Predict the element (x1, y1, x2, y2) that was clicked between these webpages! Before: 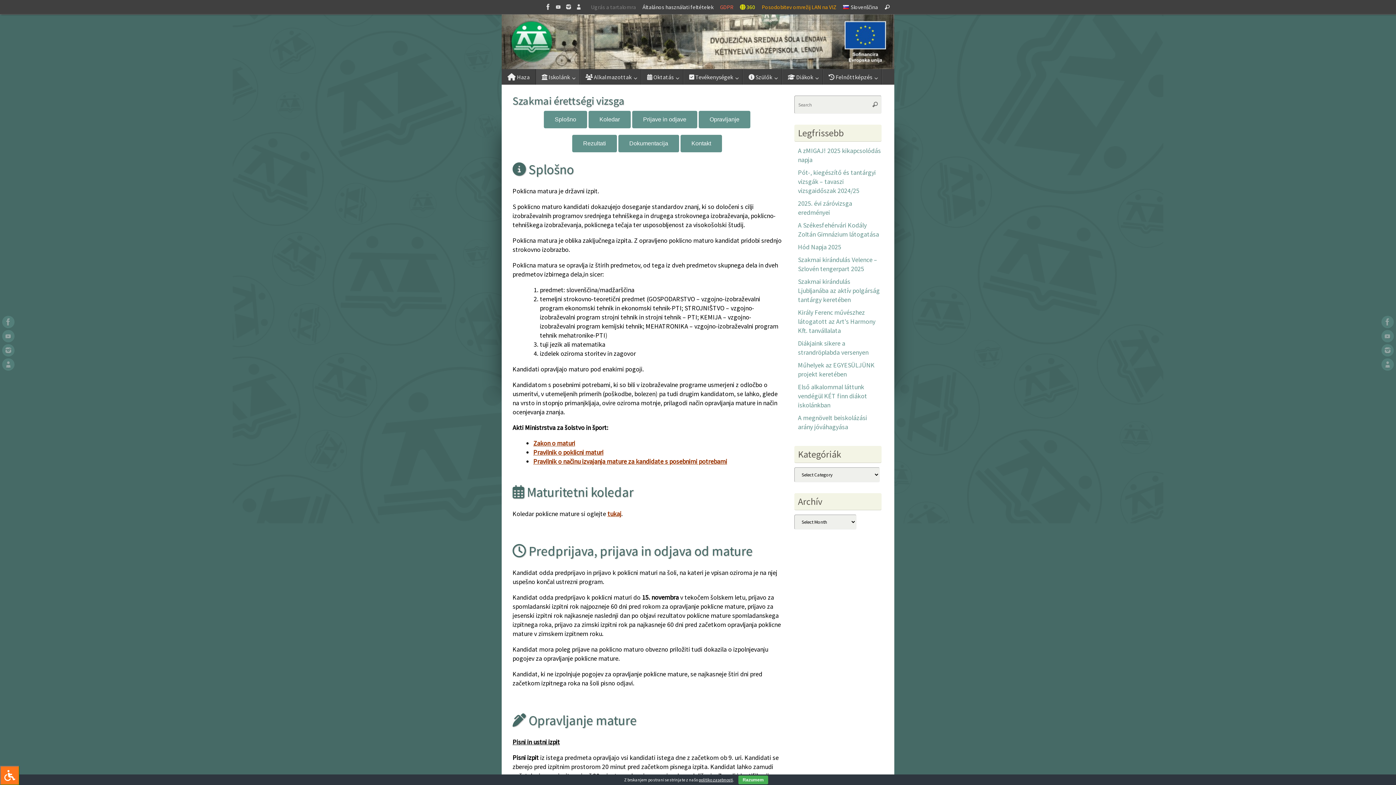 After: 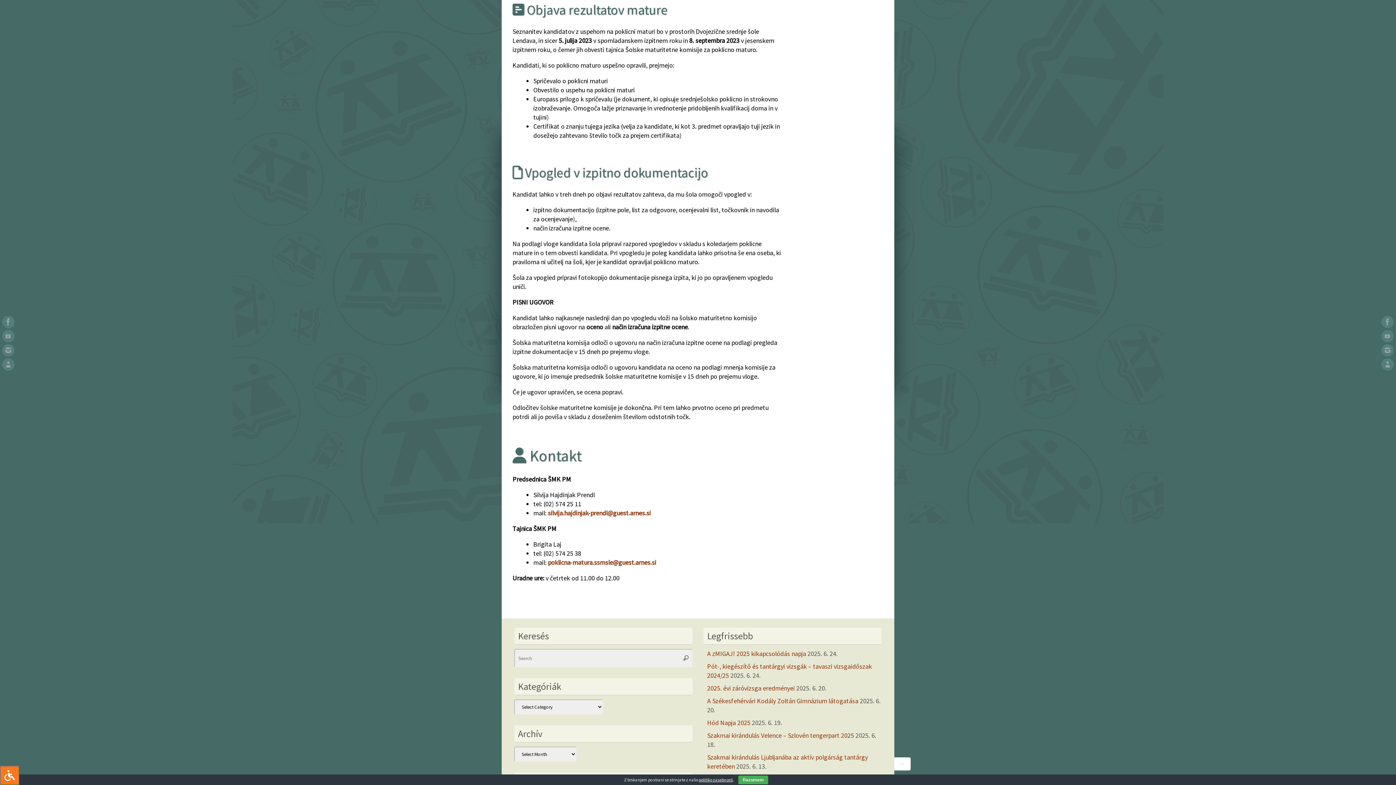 Action: bbox: (572, 134, 617, 152) label: Rezultati